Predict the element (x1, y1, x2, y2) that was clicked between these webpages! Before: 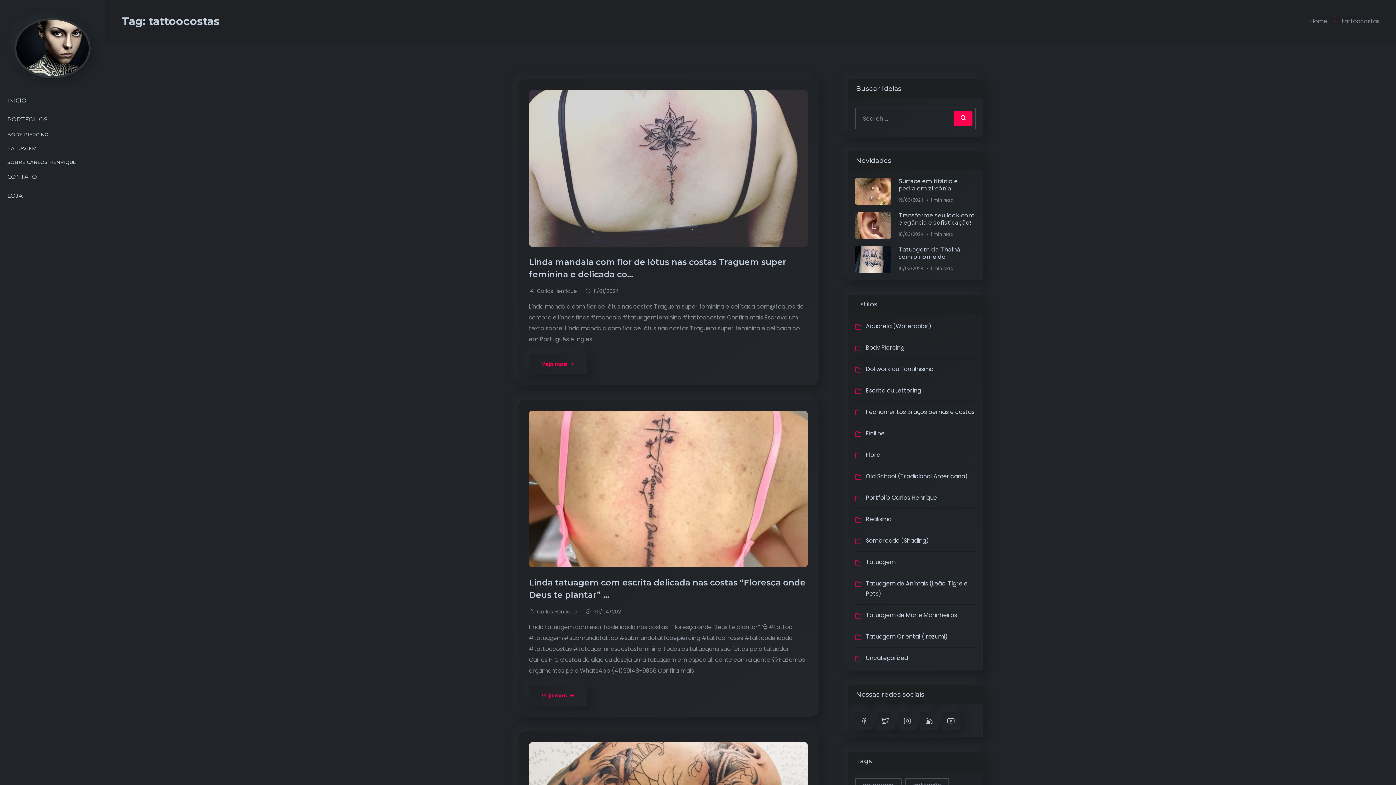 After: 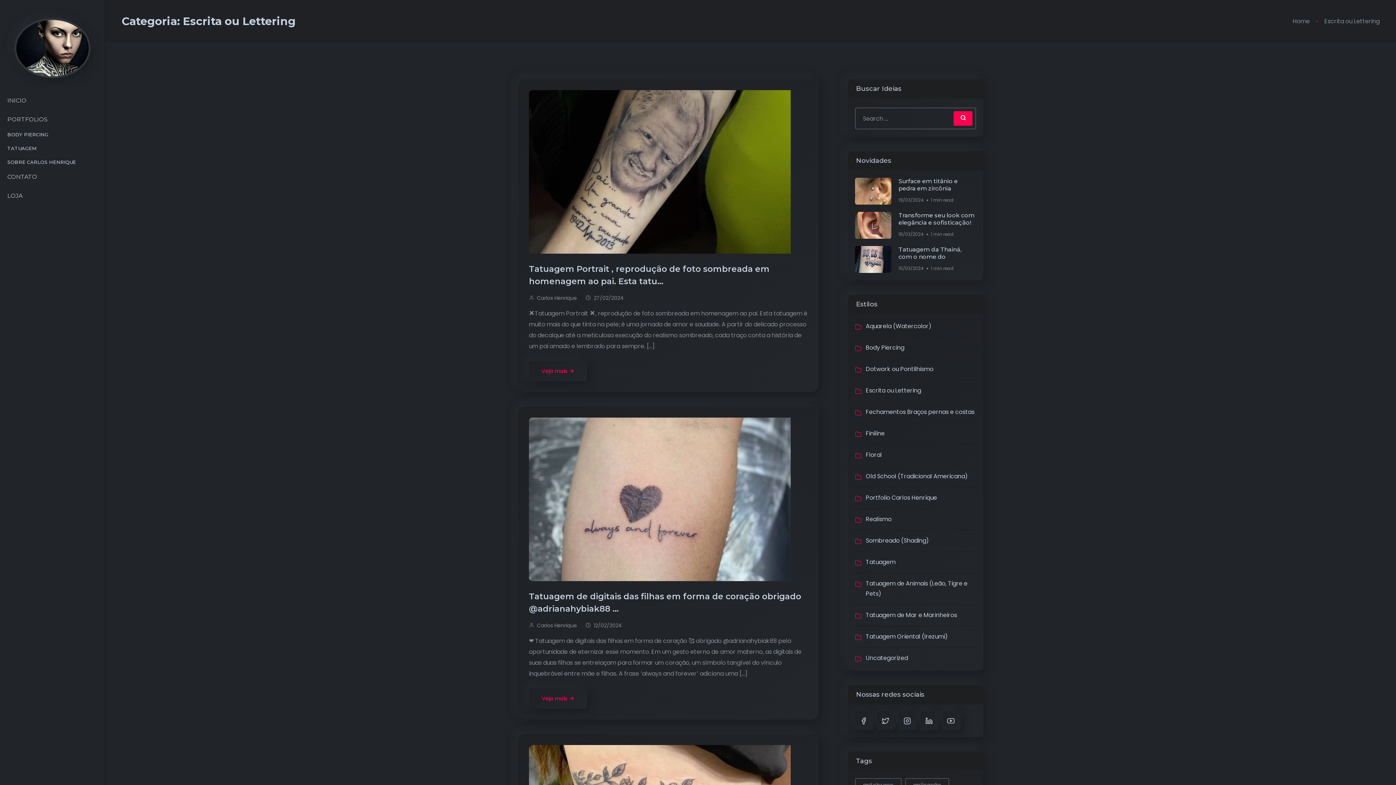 Action: label: Escrita ou Lettering bbox: (866, 385, 921, 396)